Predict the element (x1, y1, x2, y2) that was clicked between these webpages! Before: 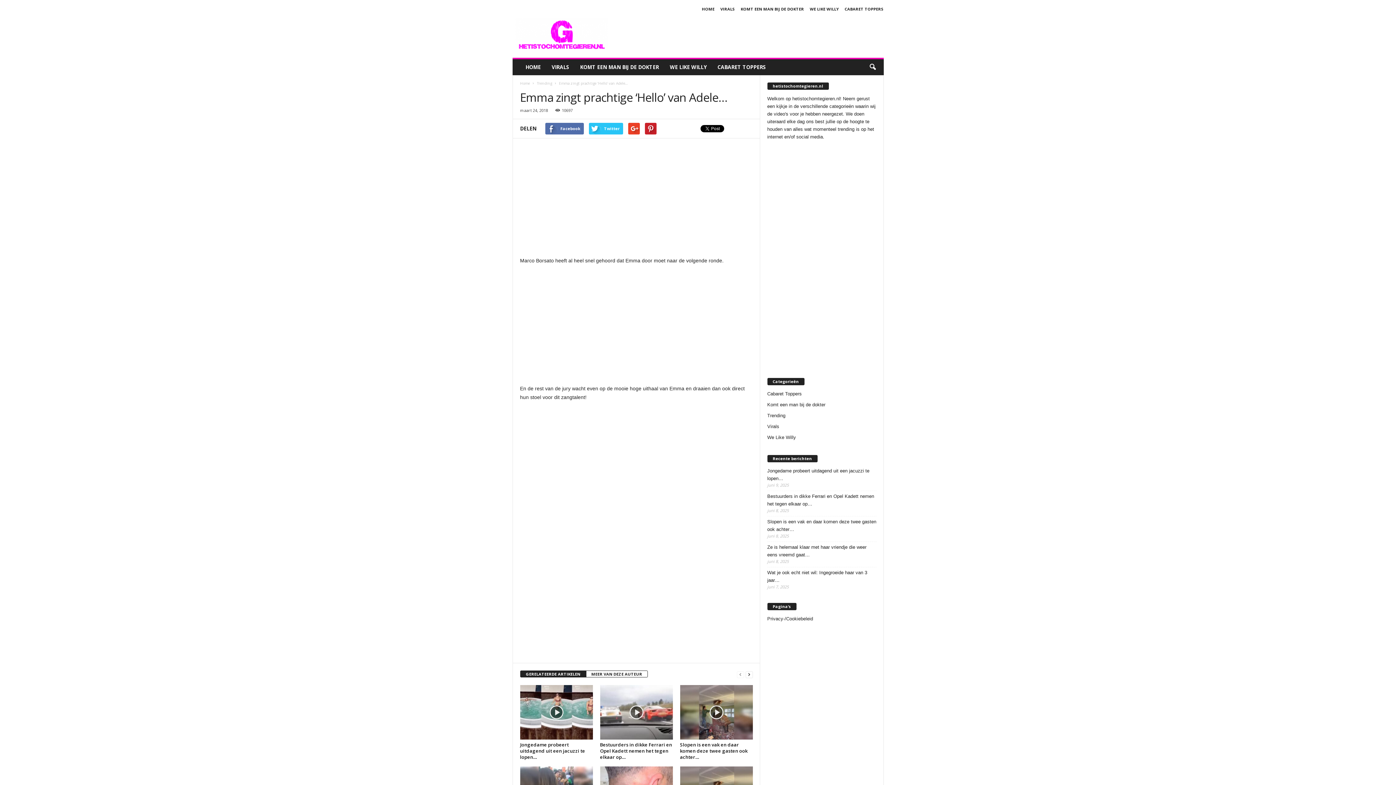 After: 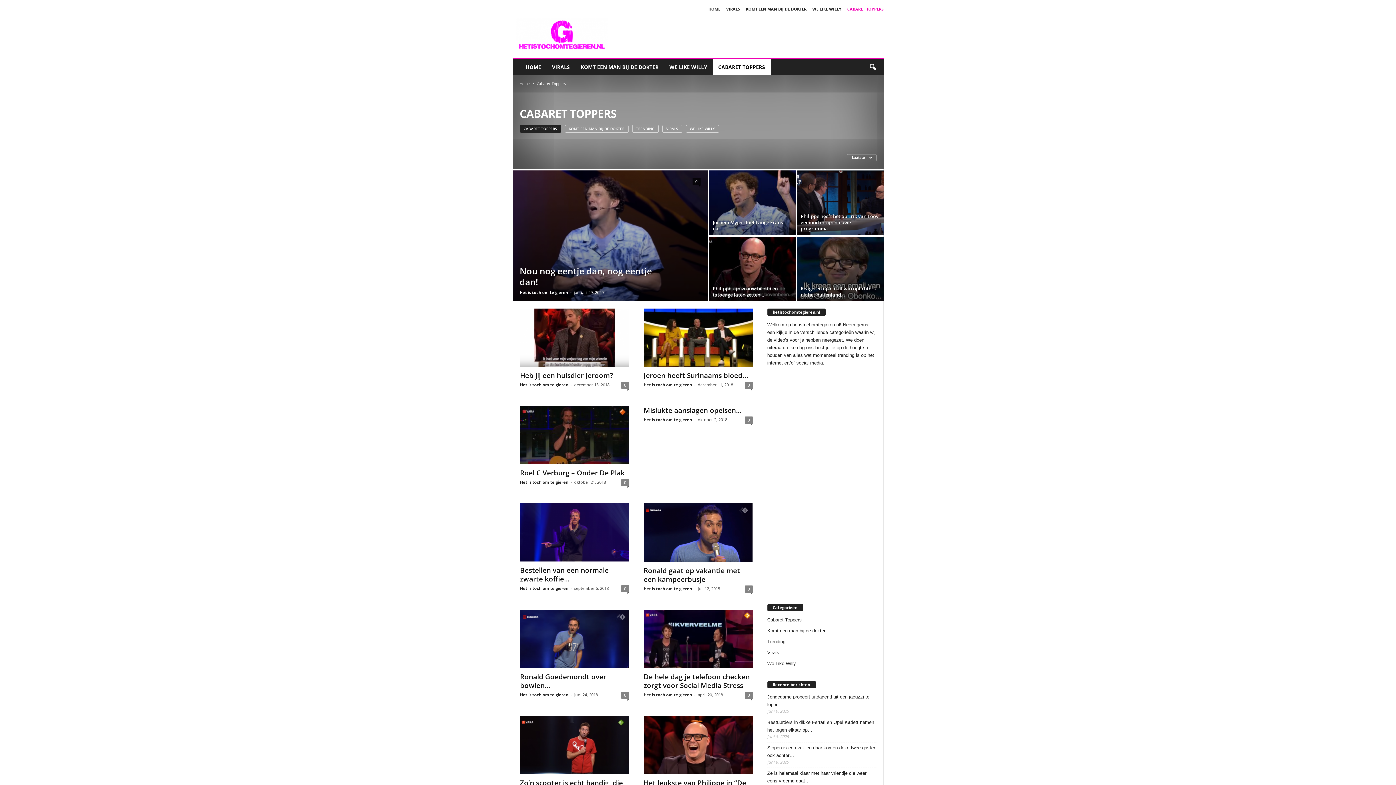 Action: bbox: (767, 391, 802, 396) label: Cabaret Toppers